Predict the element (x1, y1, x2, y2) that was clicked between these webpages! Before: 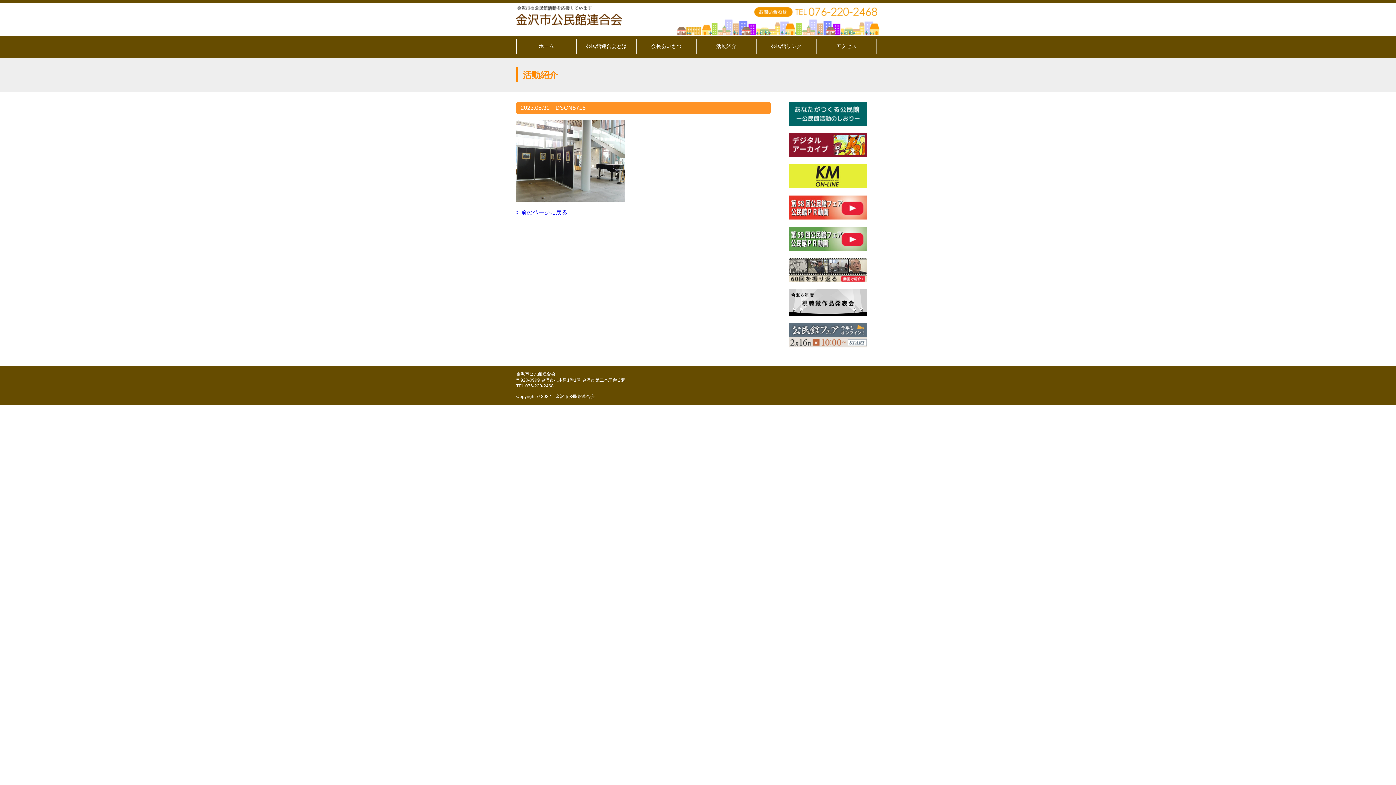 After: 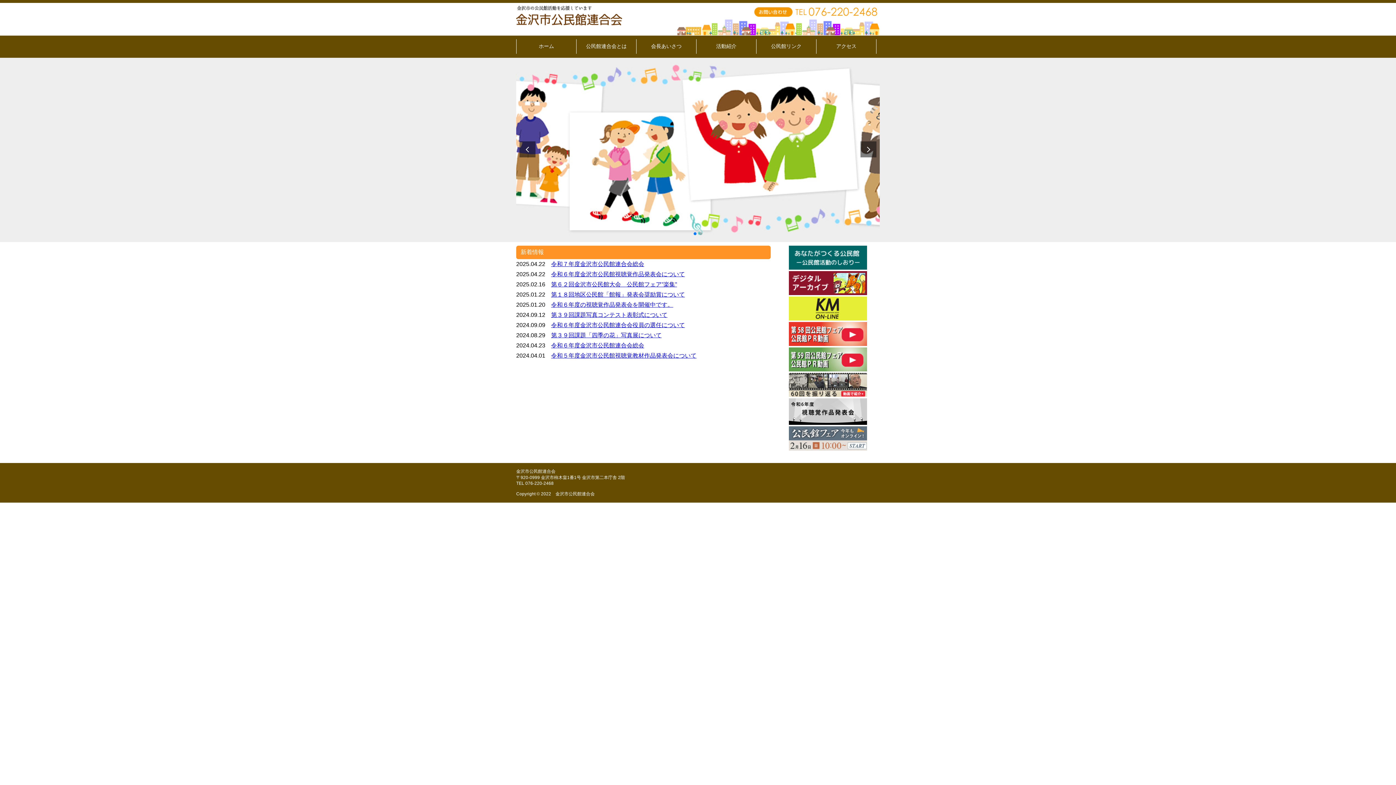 Action: bbox: (516, 17, 624, 30)